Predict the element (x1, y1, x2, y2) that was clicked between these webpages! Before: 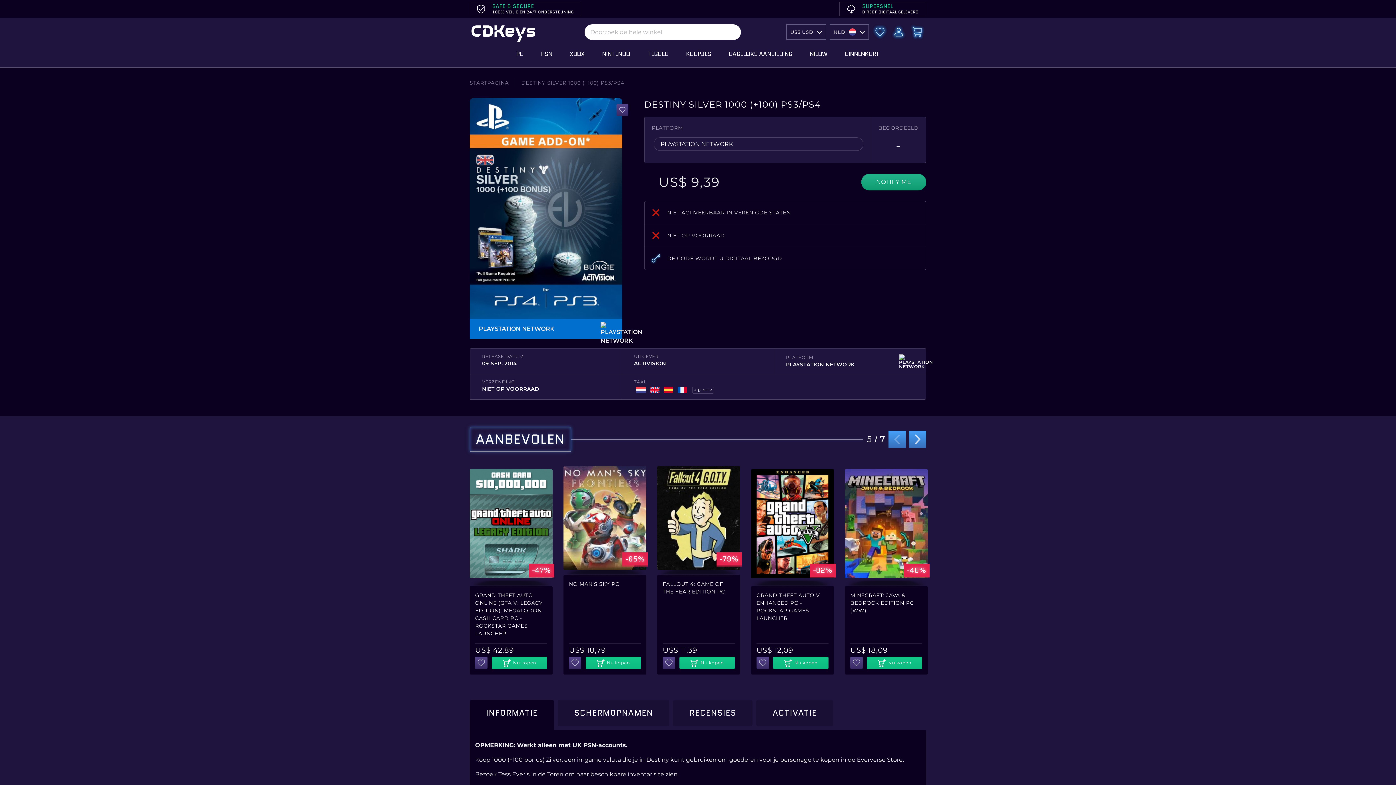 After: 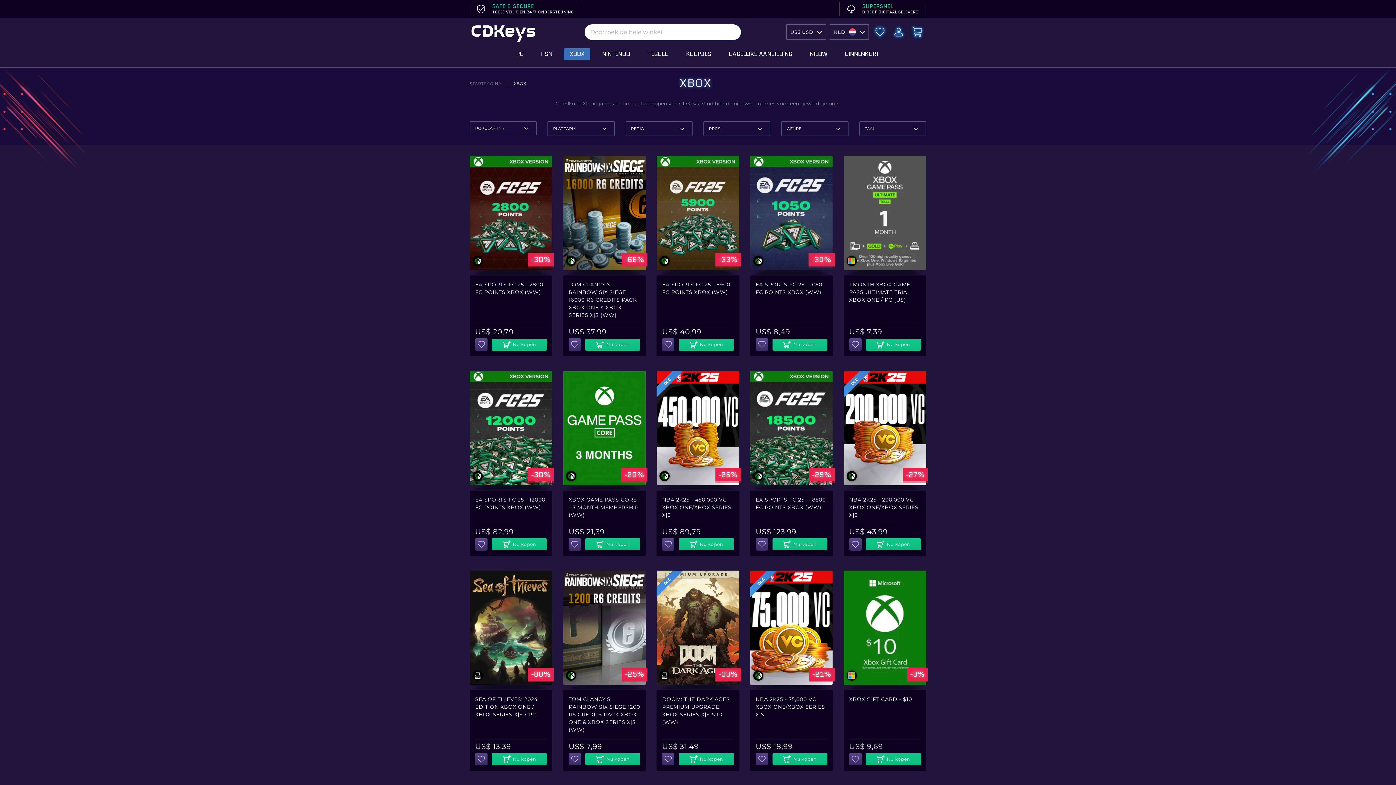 Action: bbox: (561, 46, 593, 67) label: XBOX